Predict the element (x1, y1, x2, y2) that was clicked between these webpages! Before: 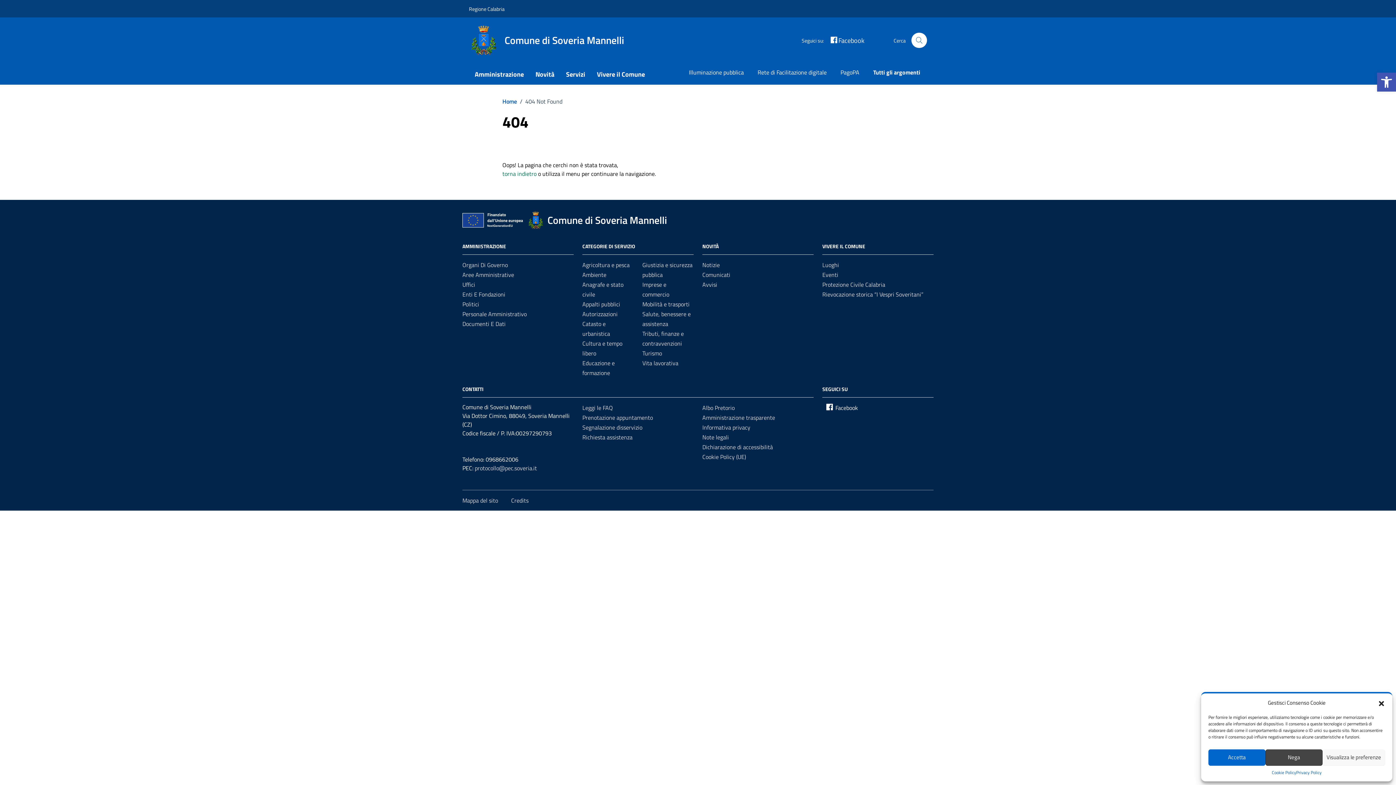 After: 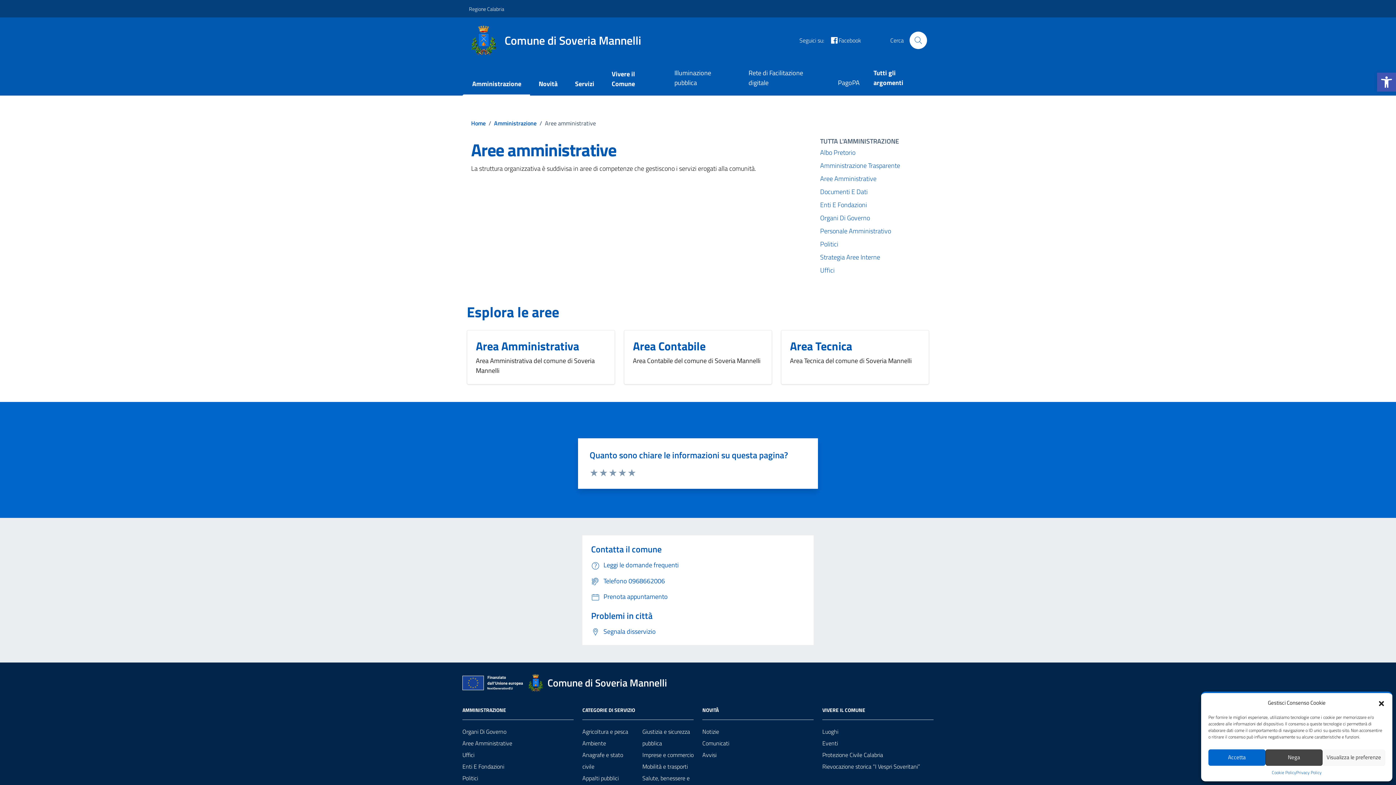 Action: label: Aree Amministrative bbox: (462, 270, 514, 279)